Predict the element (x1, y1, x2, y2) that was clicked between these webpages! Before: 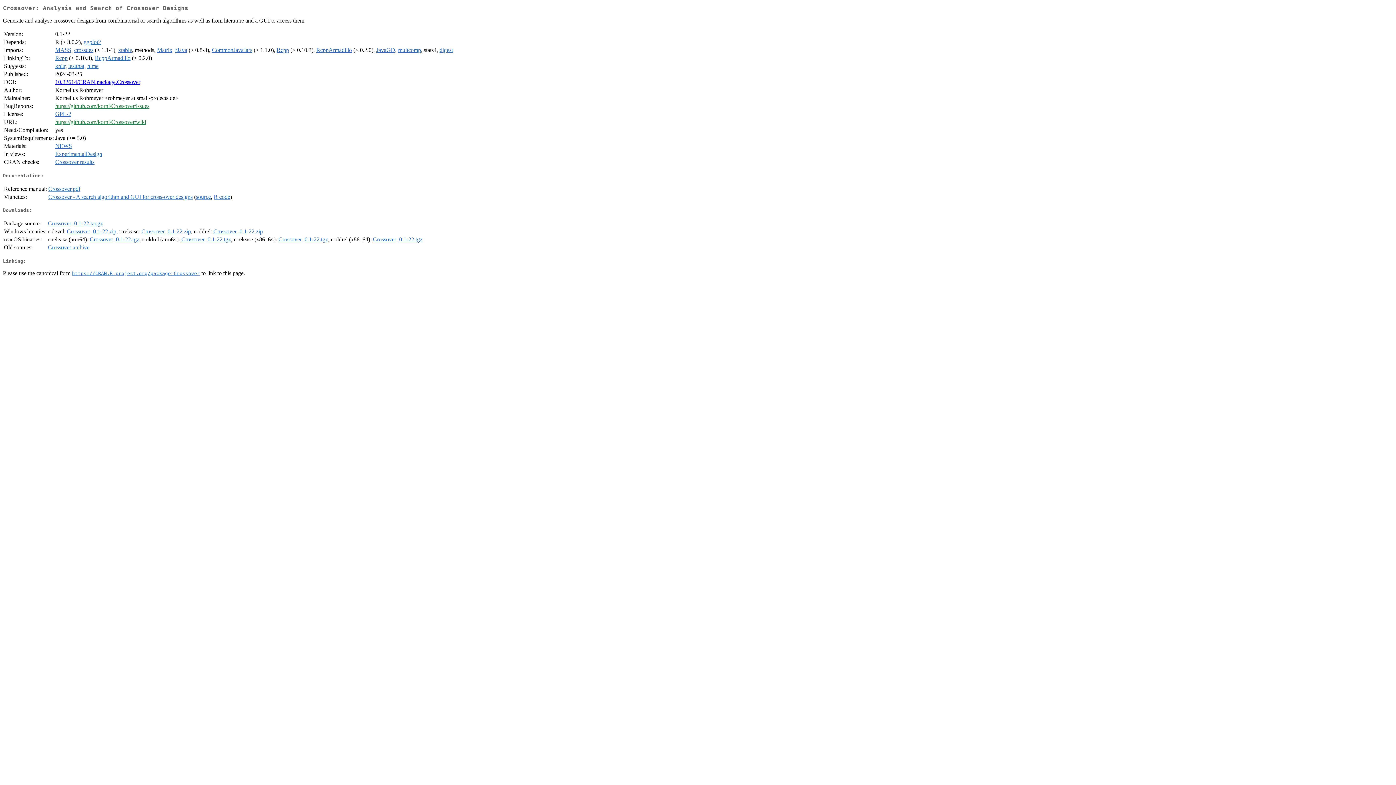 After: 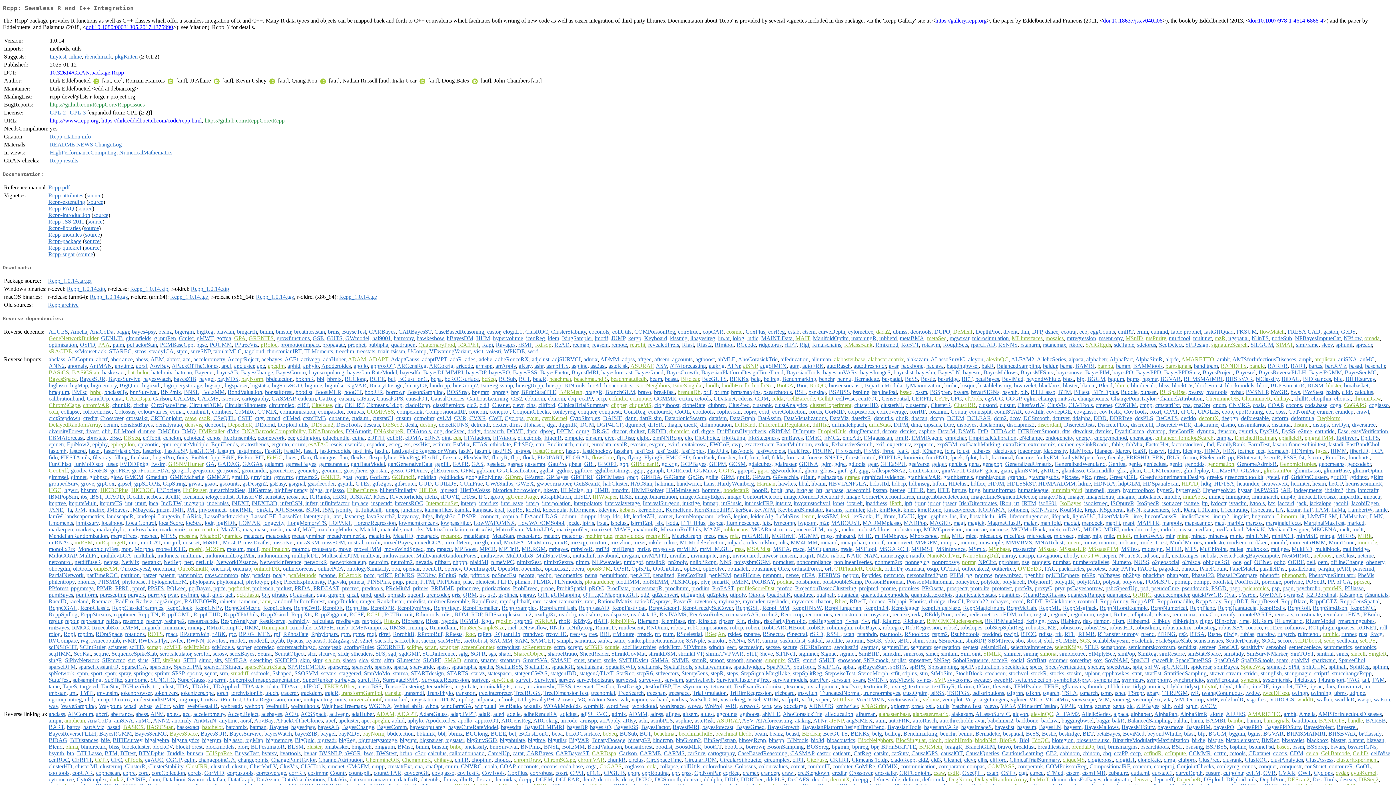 Action: bbox: (55, 55, 67, 61) label: Rcpp